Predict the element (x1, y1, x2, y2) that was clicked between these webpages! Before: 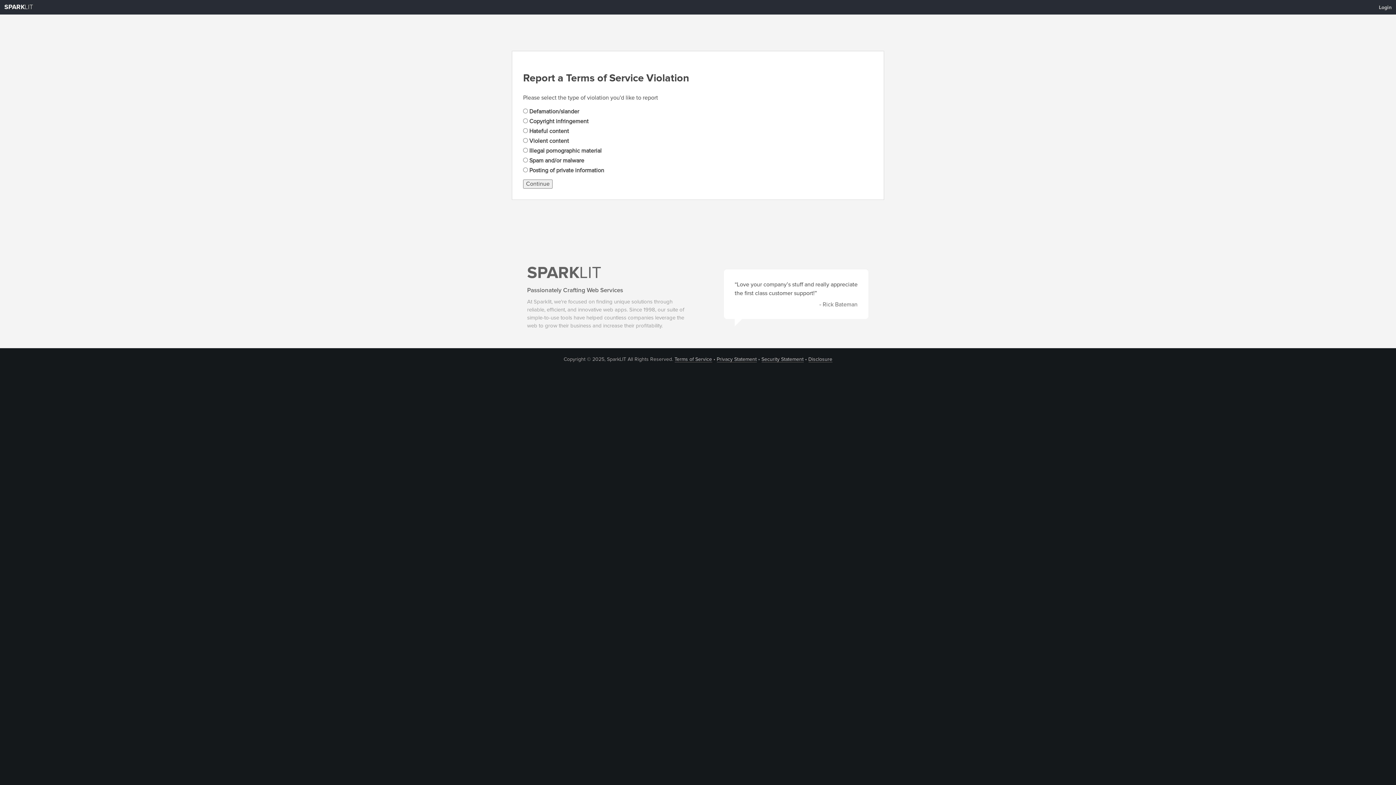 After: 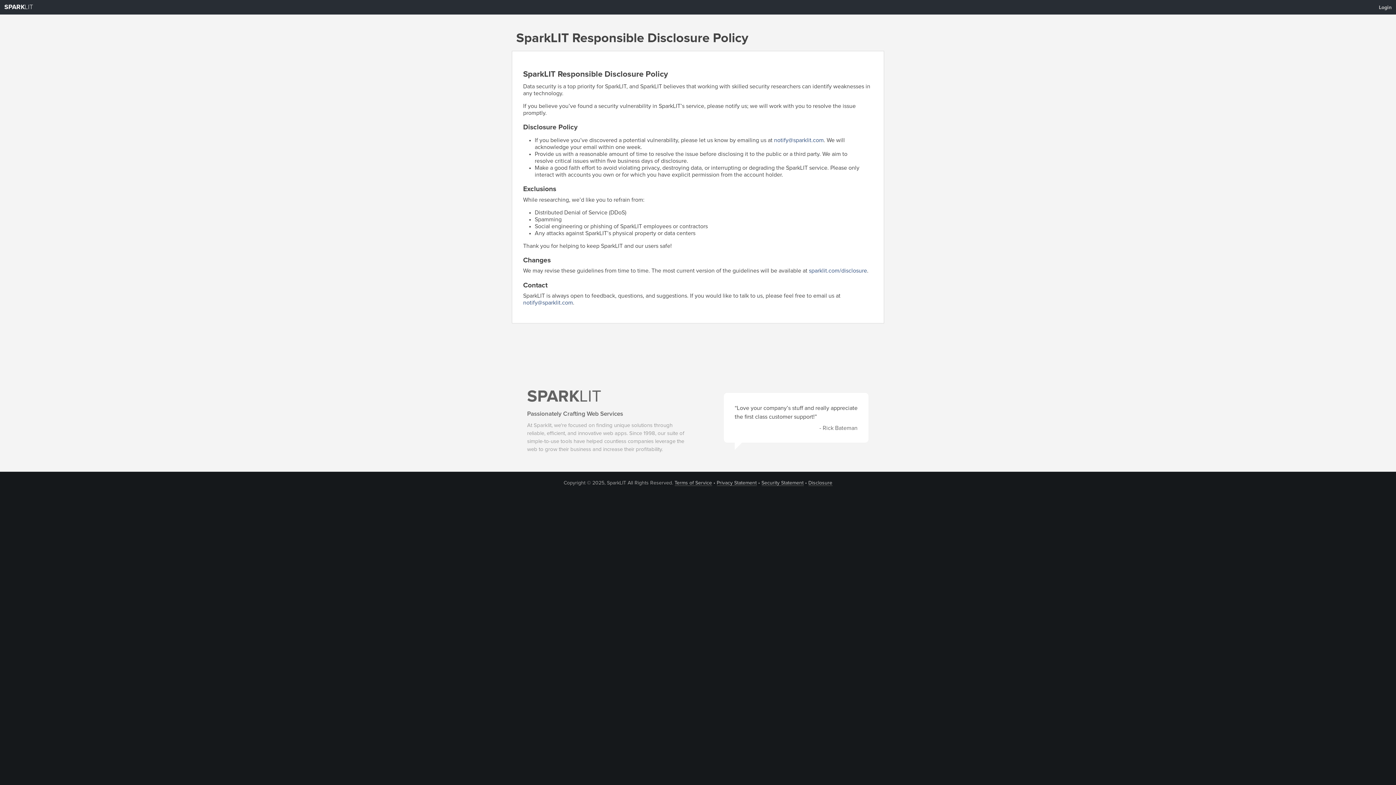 Action: bbox: (808, 356, 832, 362) label: Disclosure